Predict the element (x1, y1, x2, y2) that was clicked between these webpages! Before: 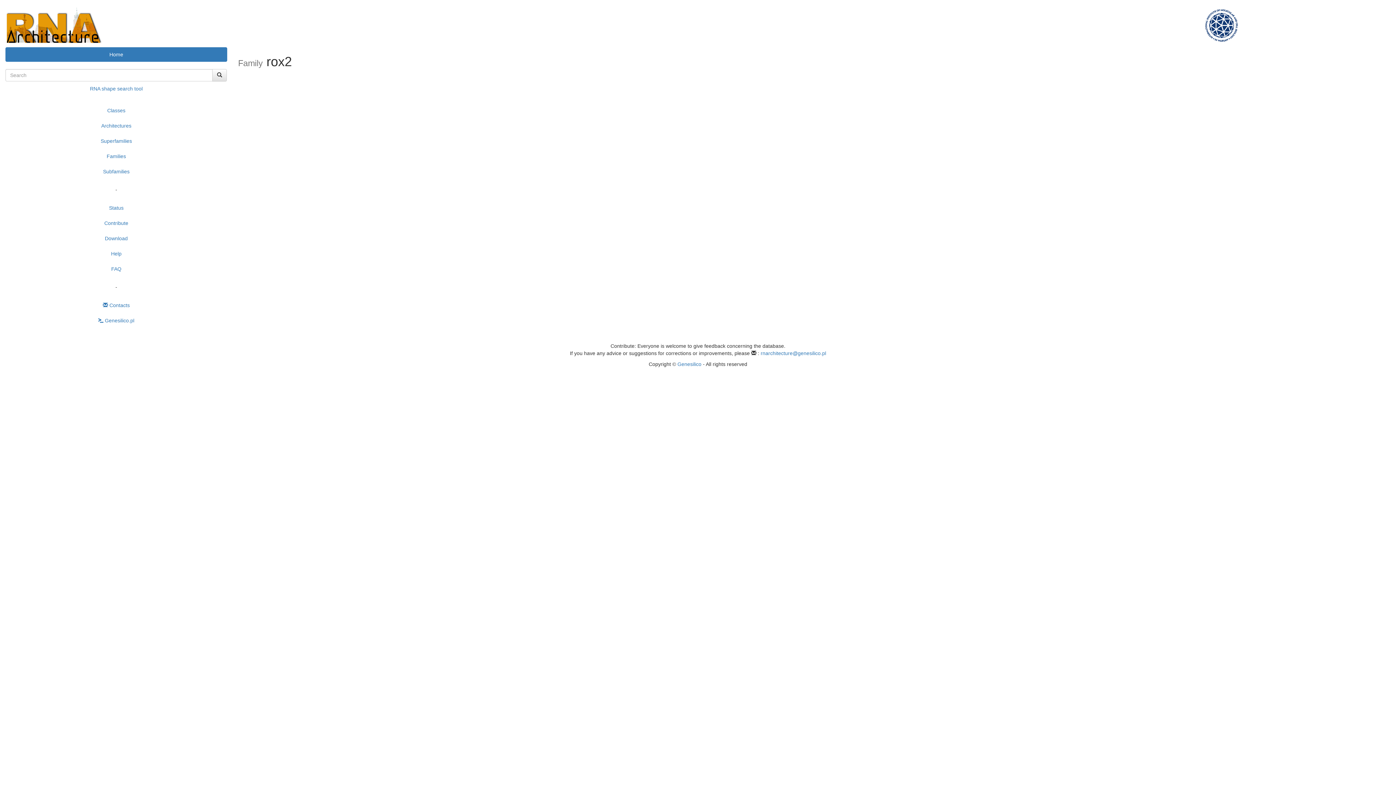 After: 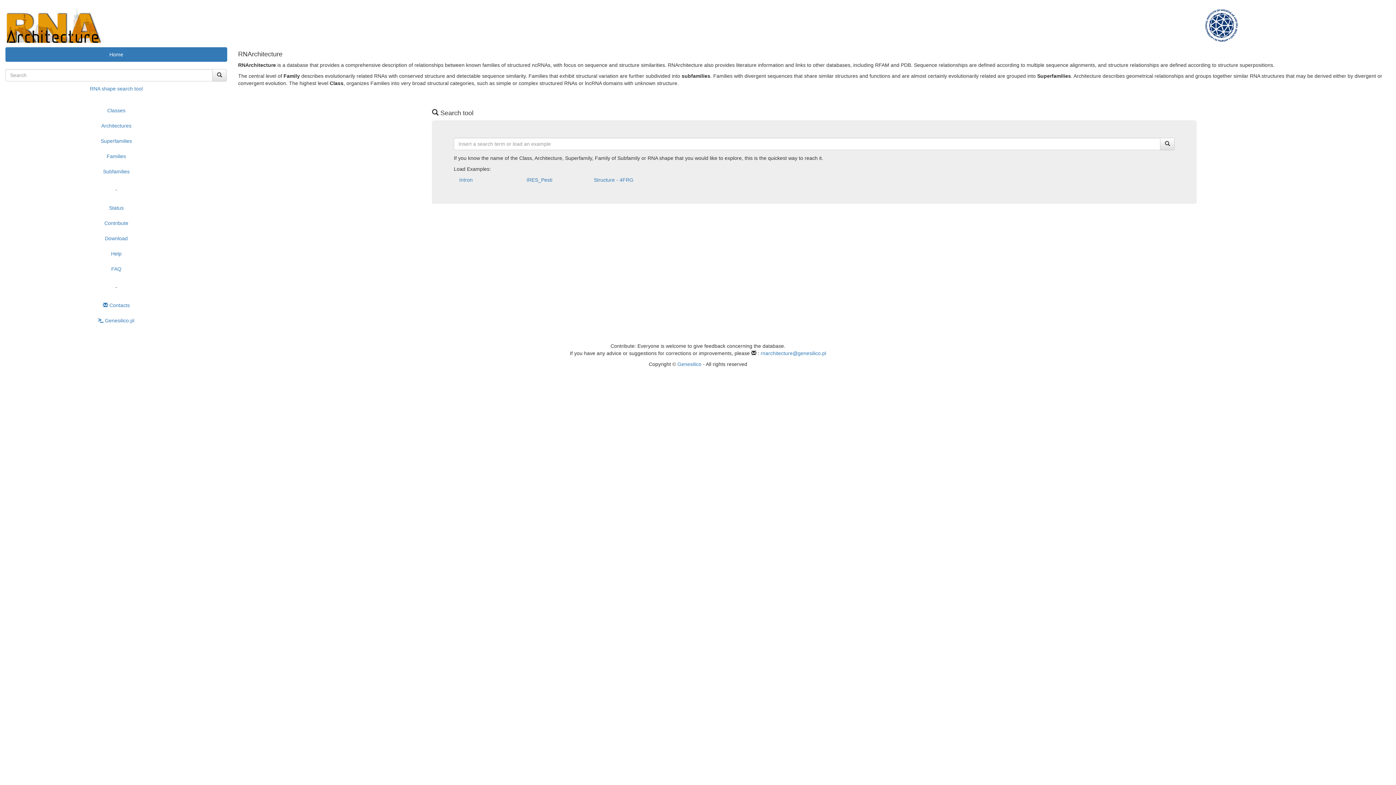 Action: bbox: (5, 47, 227, 61) label: Home